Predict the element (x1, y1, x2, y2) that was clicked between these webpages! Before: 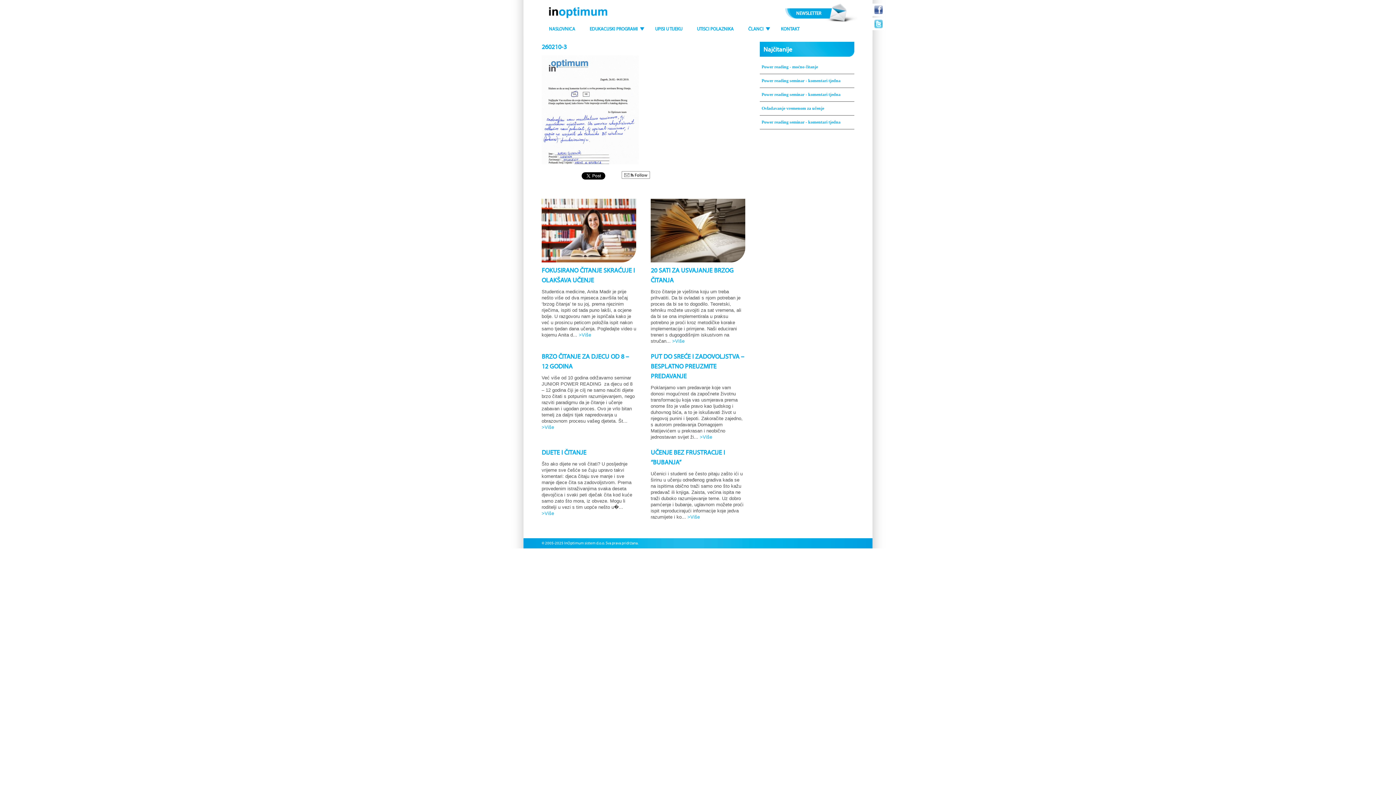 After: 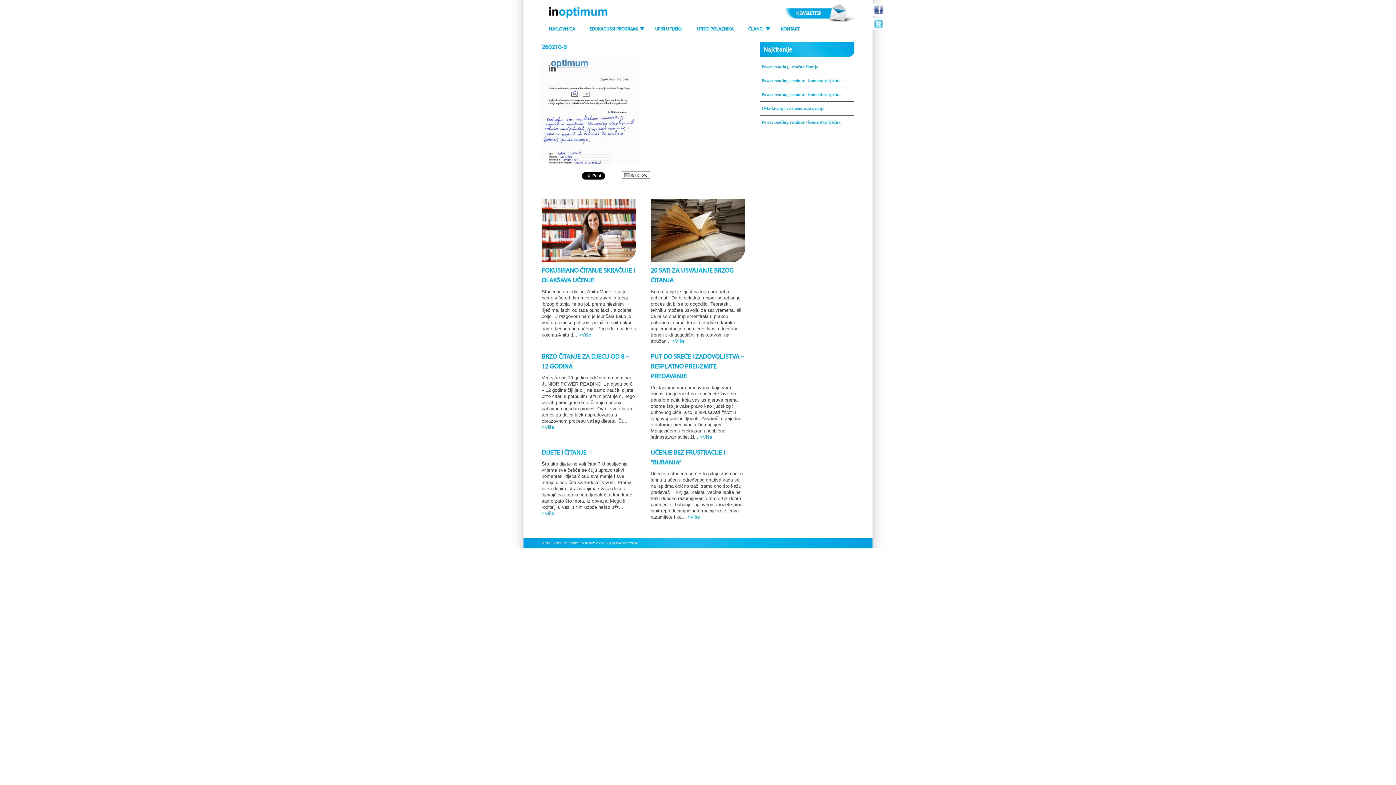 Action: bbox: (621, 171, 650, 178) label:  Follow